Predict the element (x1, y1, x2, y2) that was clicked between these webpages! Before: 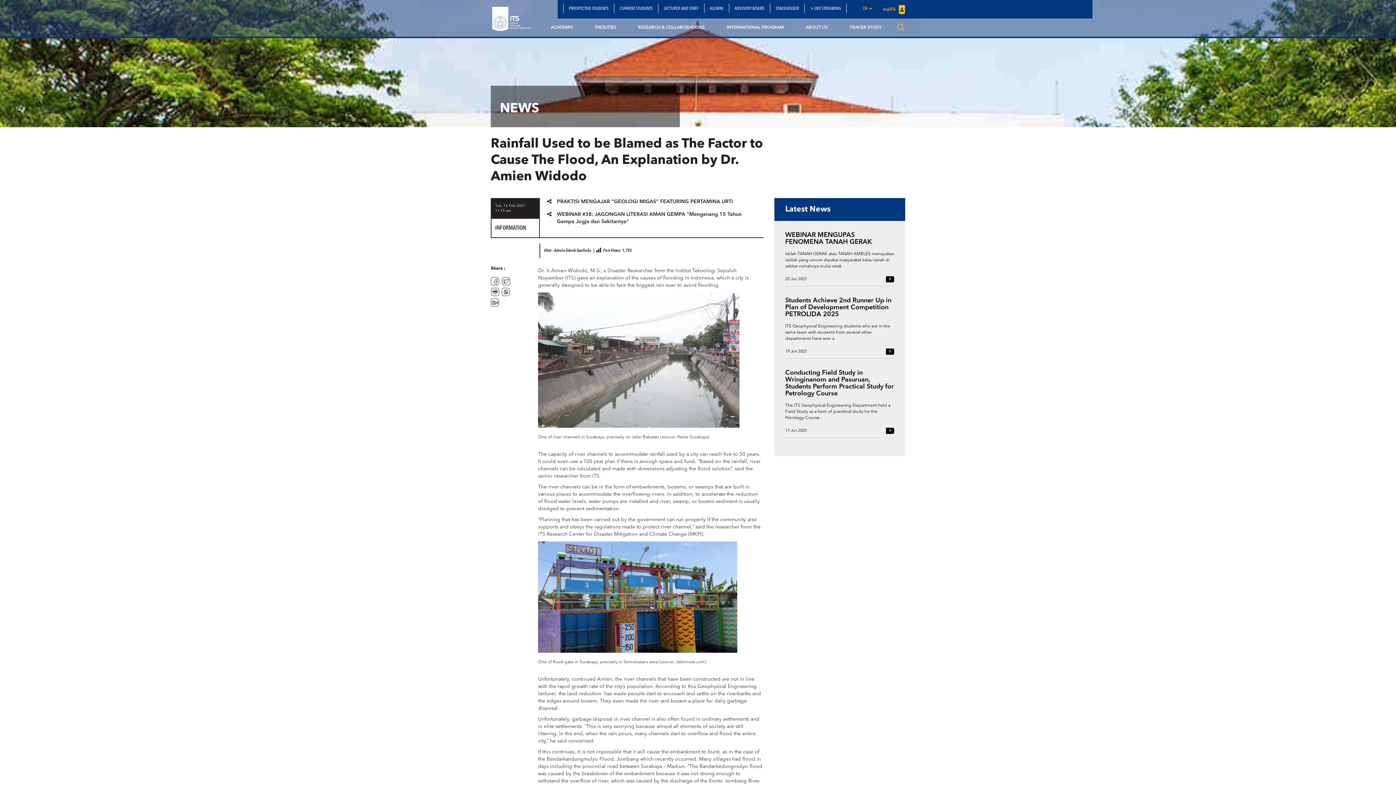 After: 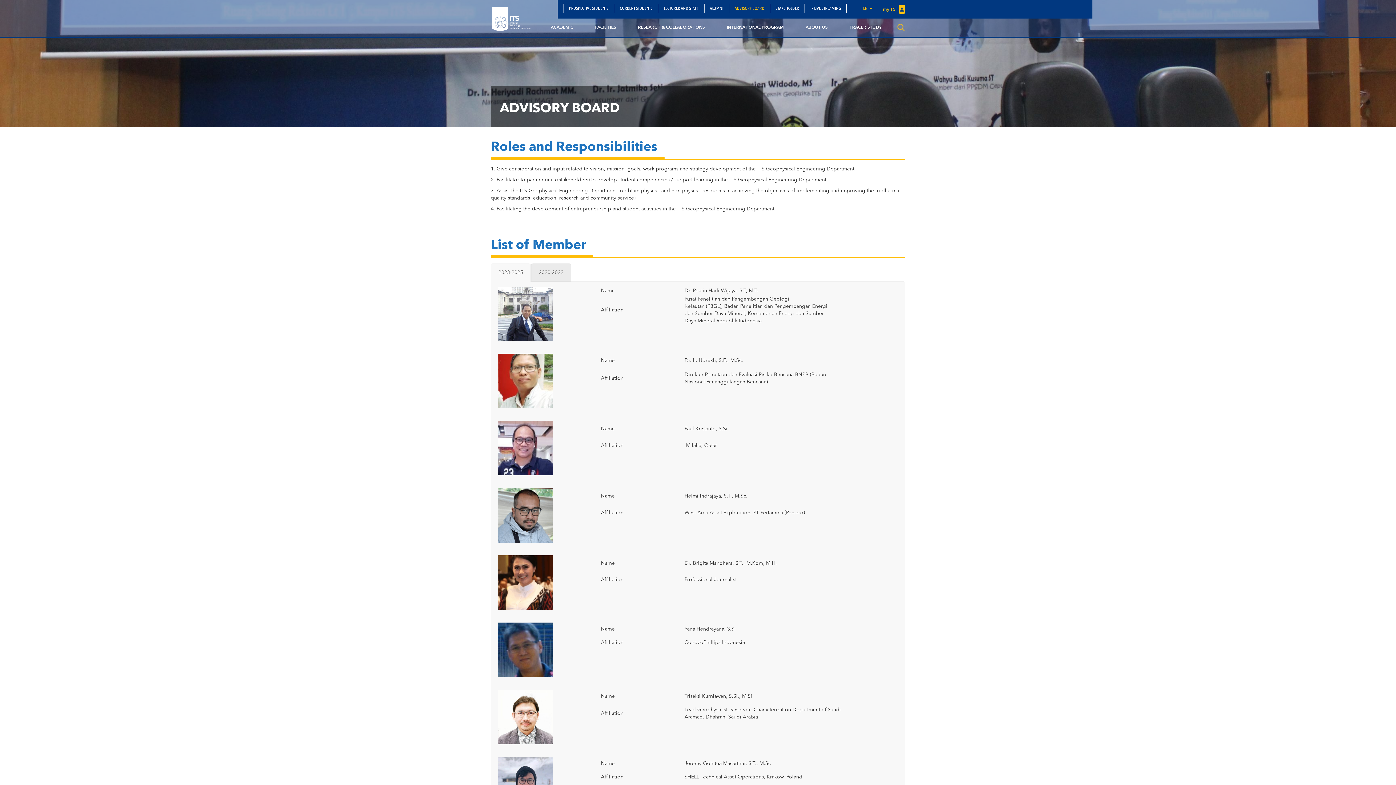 Action: label: ADVISORY BOARD bbox: (729, 3, 770, 13)